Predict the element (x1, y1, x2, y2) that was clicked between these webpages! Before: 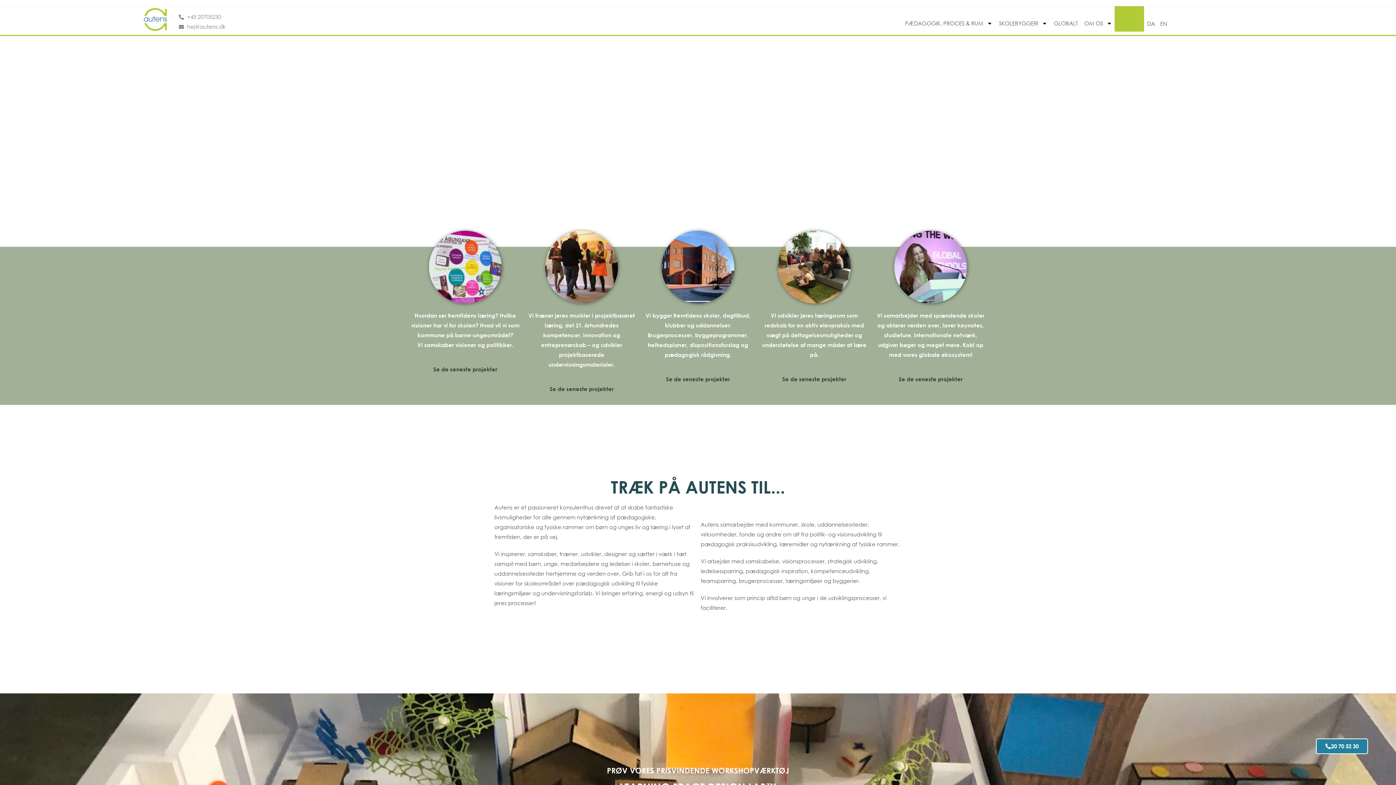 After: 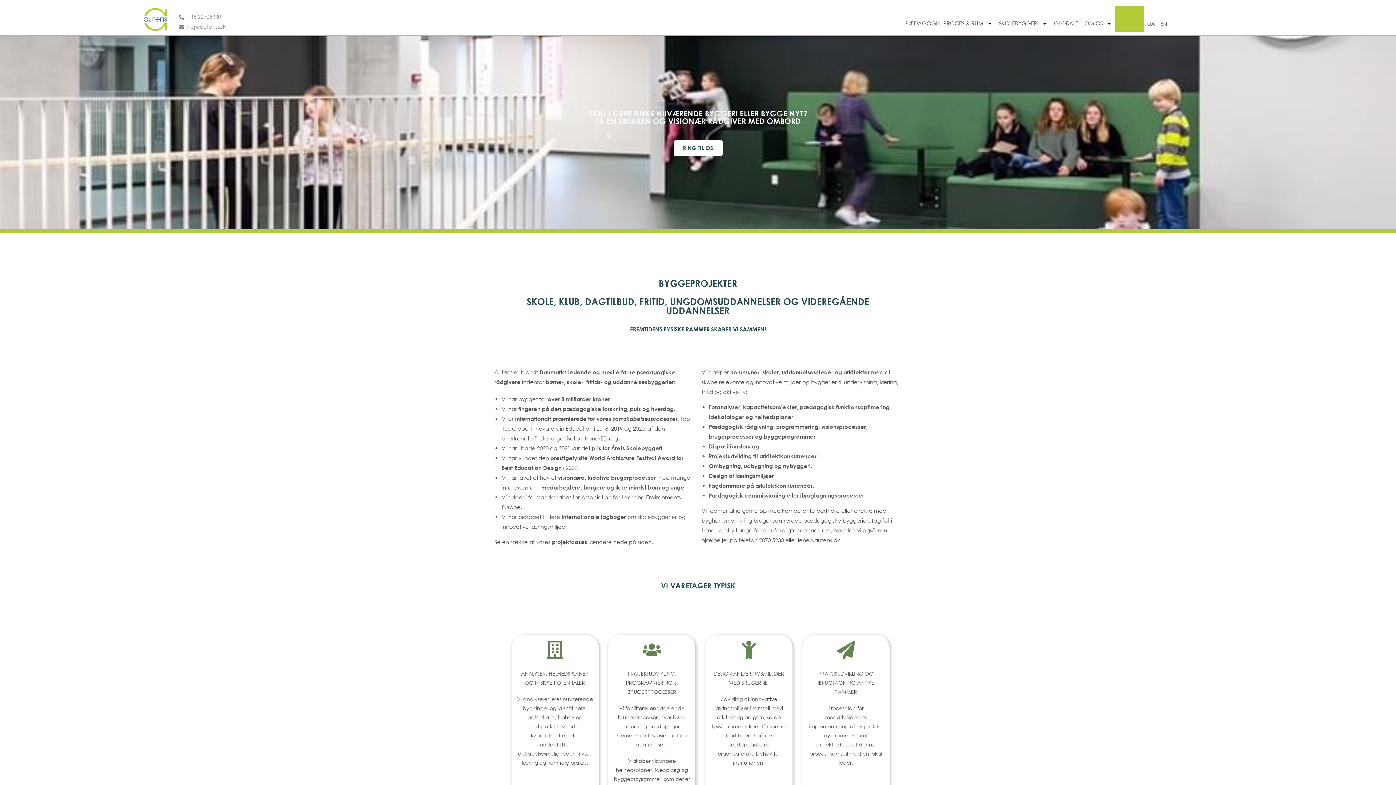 Action: bbox: (672, 215, 724, 224) label: SKOLEBYGGERI